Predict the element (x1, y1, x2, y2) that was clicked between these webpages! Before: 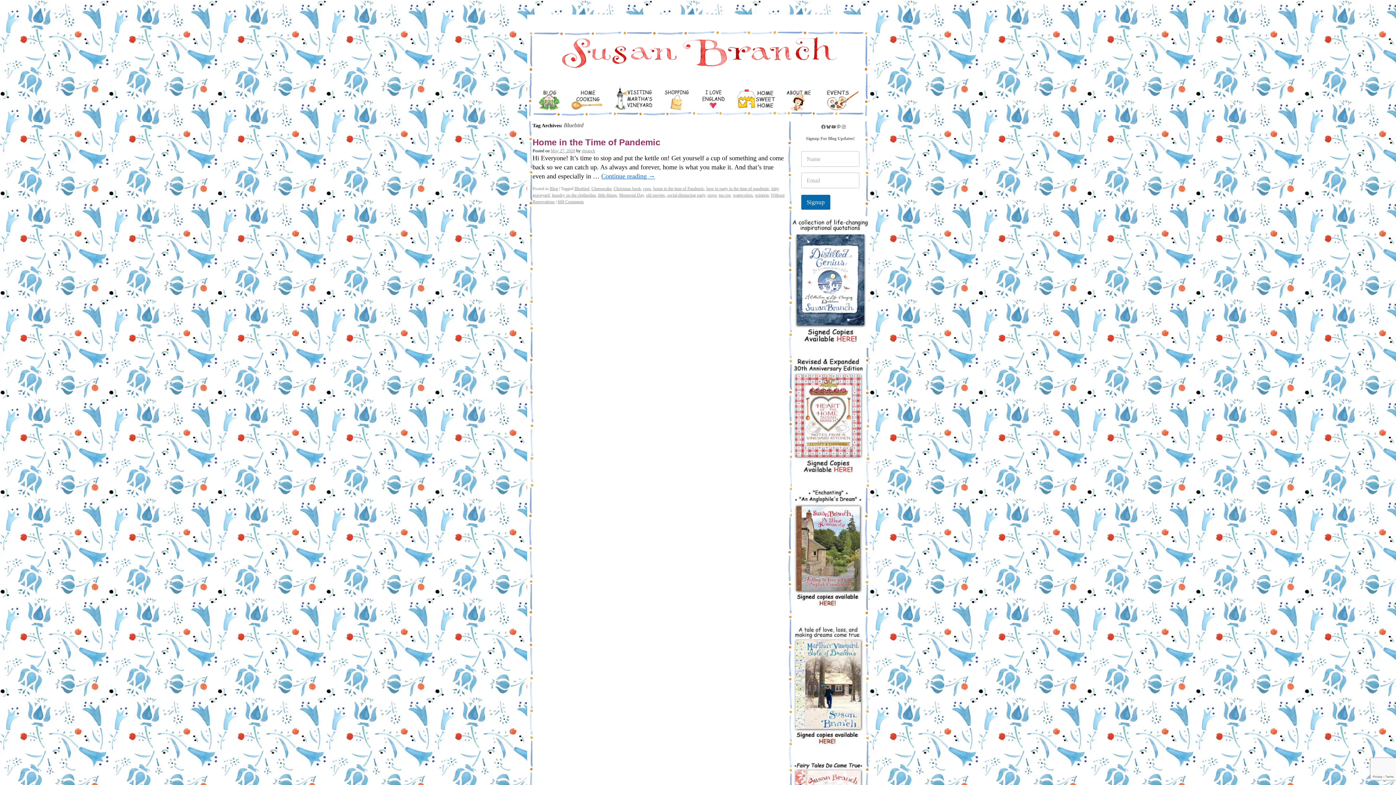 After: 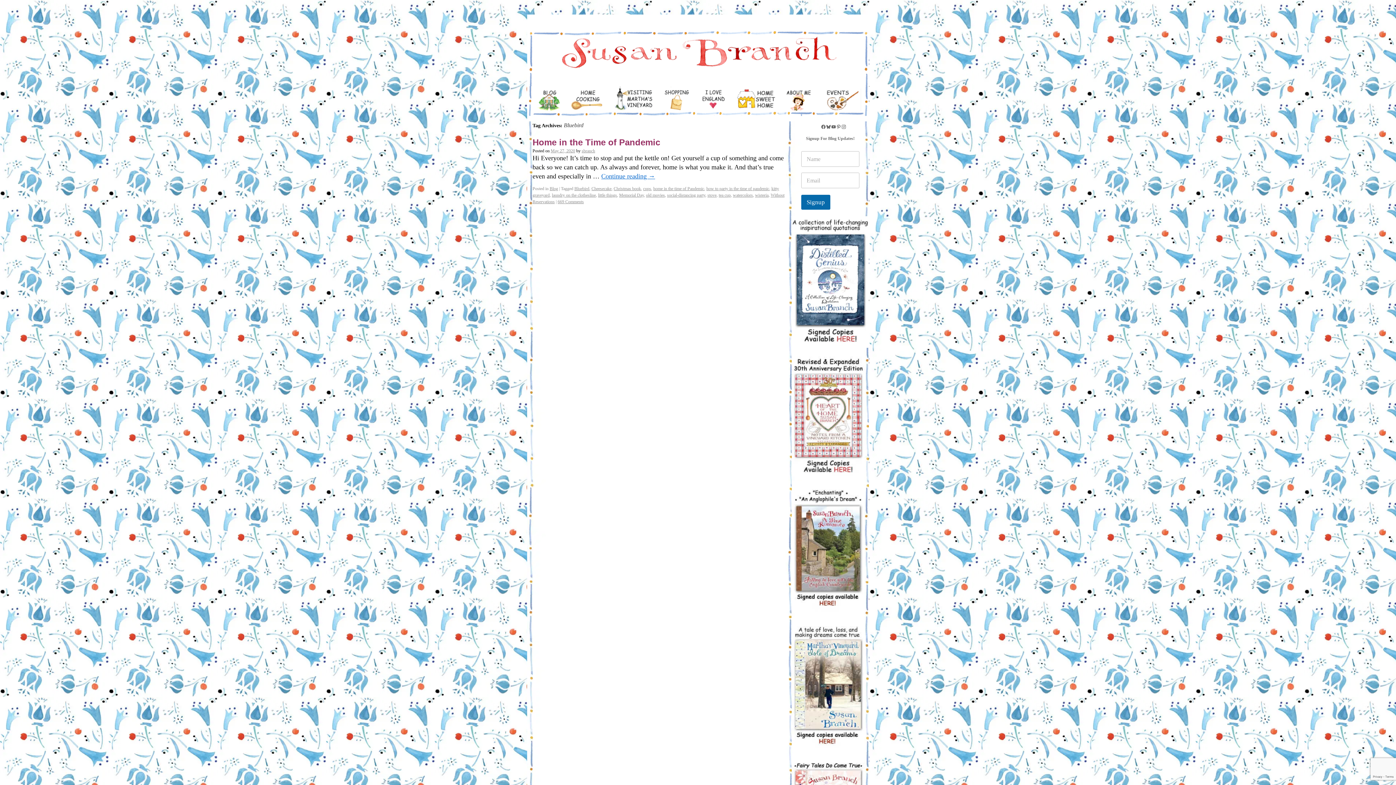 Action: bbox: (841, 124, 846, 129) label: Instagram